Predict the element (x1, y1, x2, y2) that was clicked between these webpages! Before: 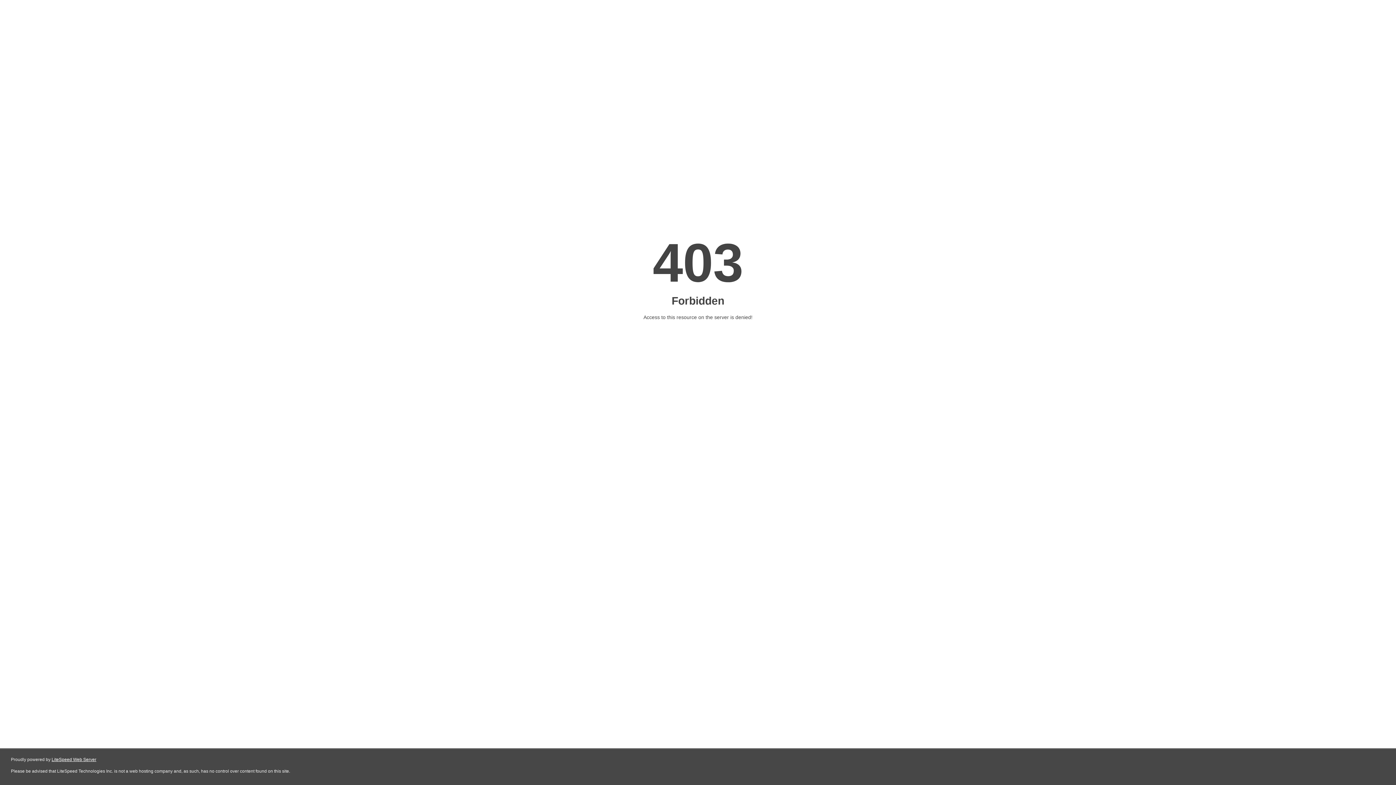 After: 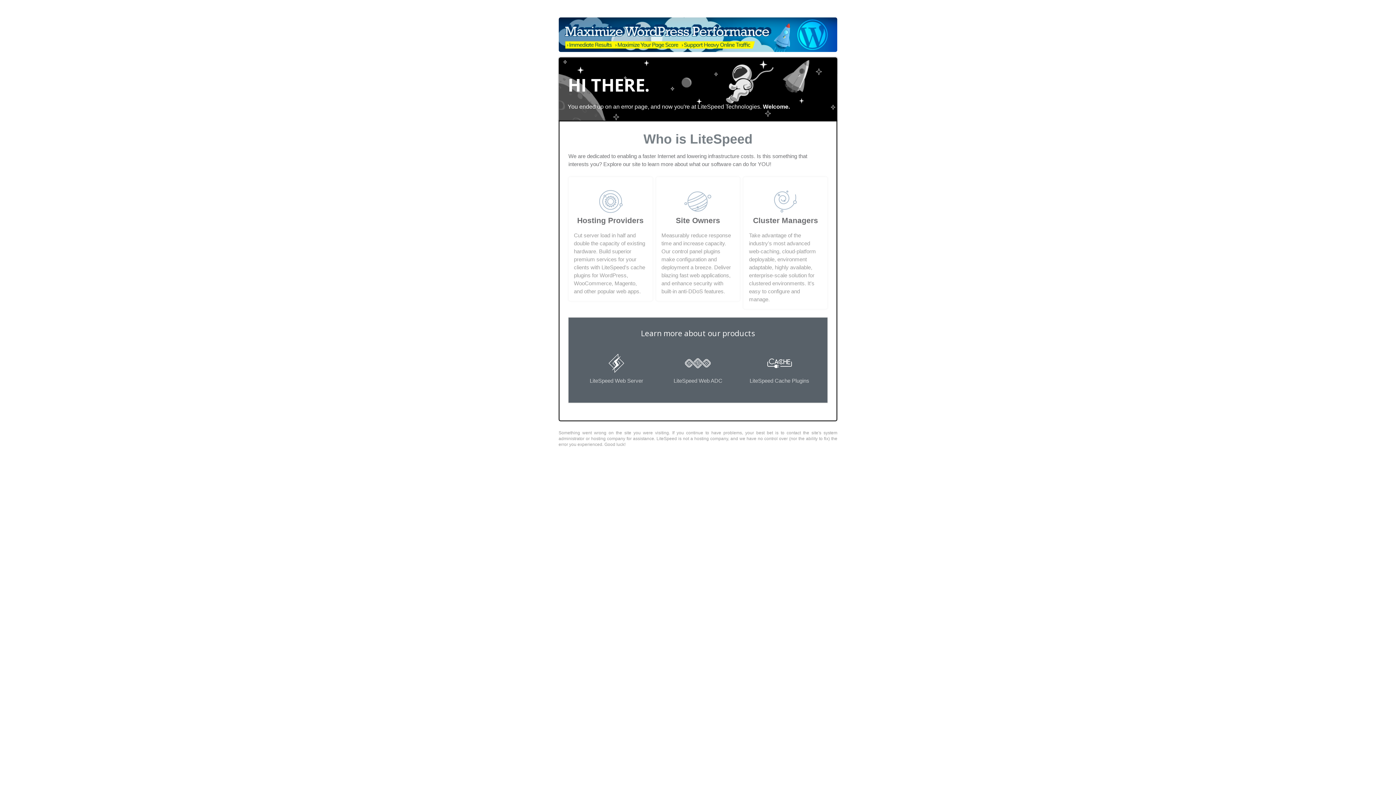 Action: bbox: (51, 757, 96, 762) label: LiteSpeed Web Server